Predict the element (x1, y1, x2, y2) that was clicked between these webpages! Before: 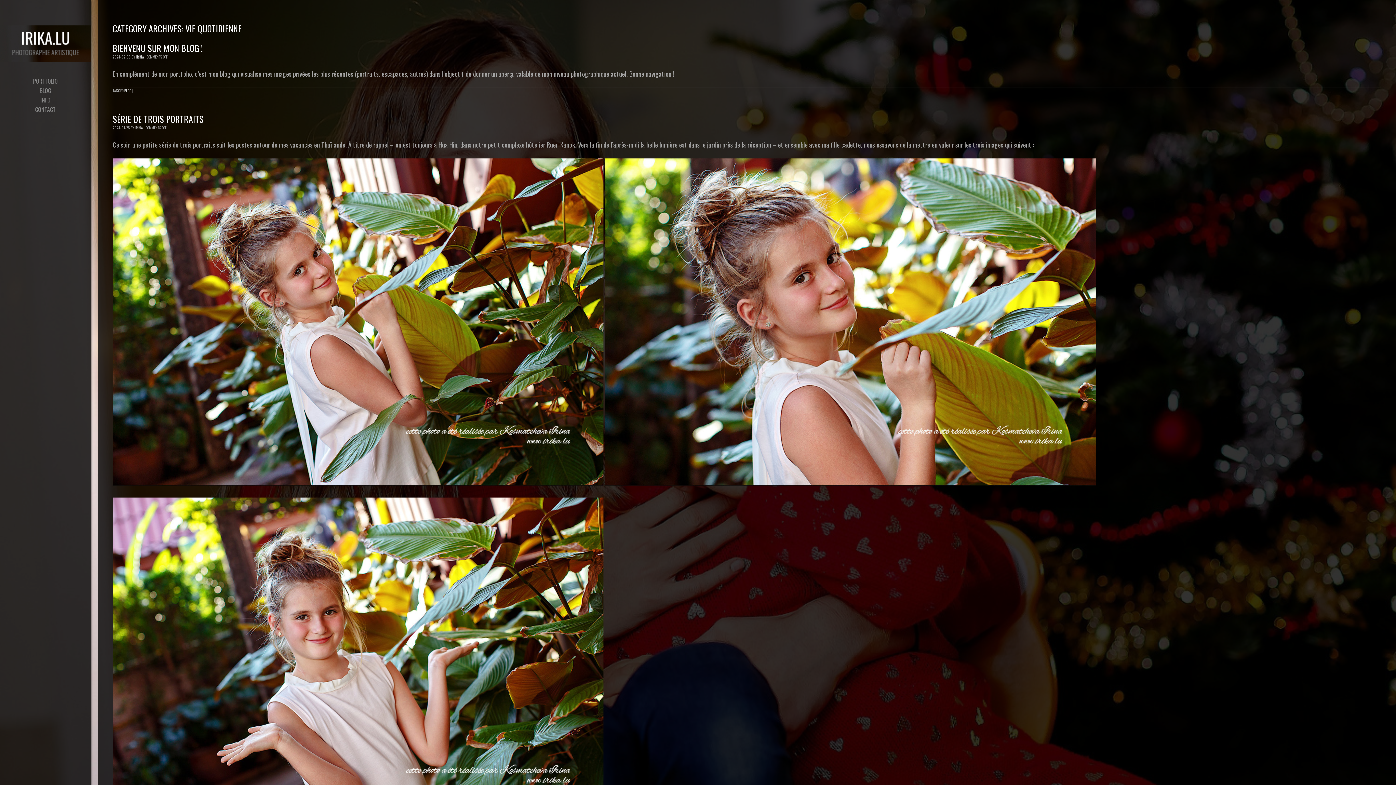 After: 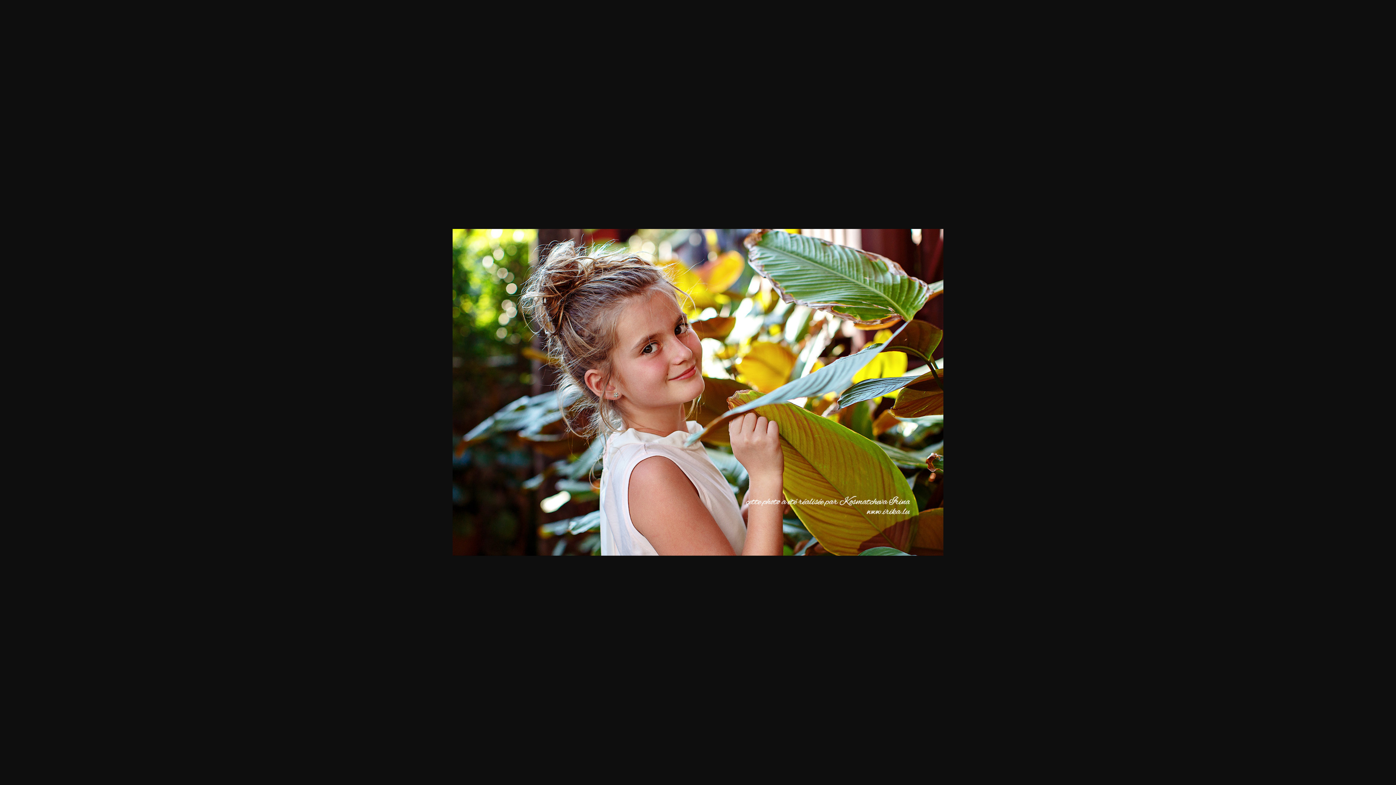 Action: label:   bbox: (605, 488, 1096, 497)